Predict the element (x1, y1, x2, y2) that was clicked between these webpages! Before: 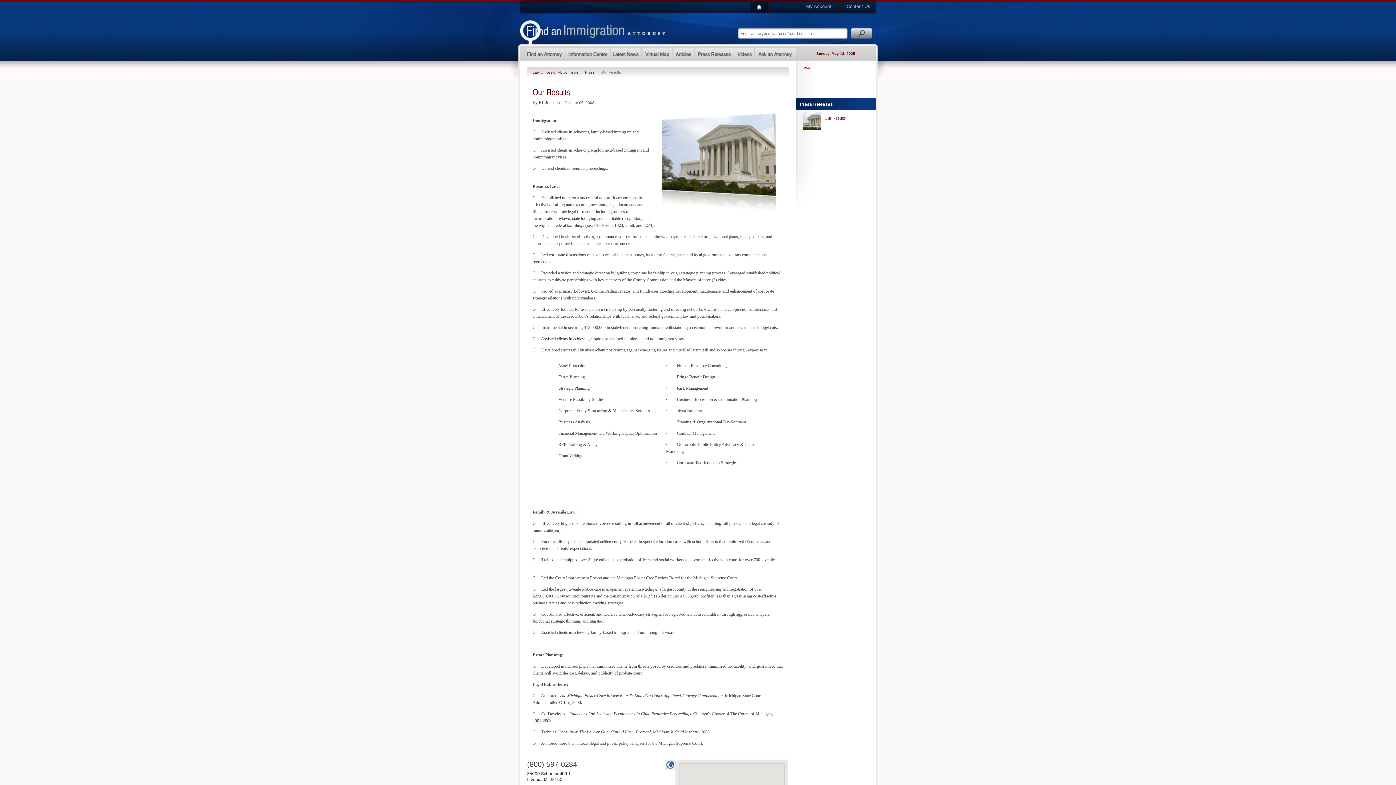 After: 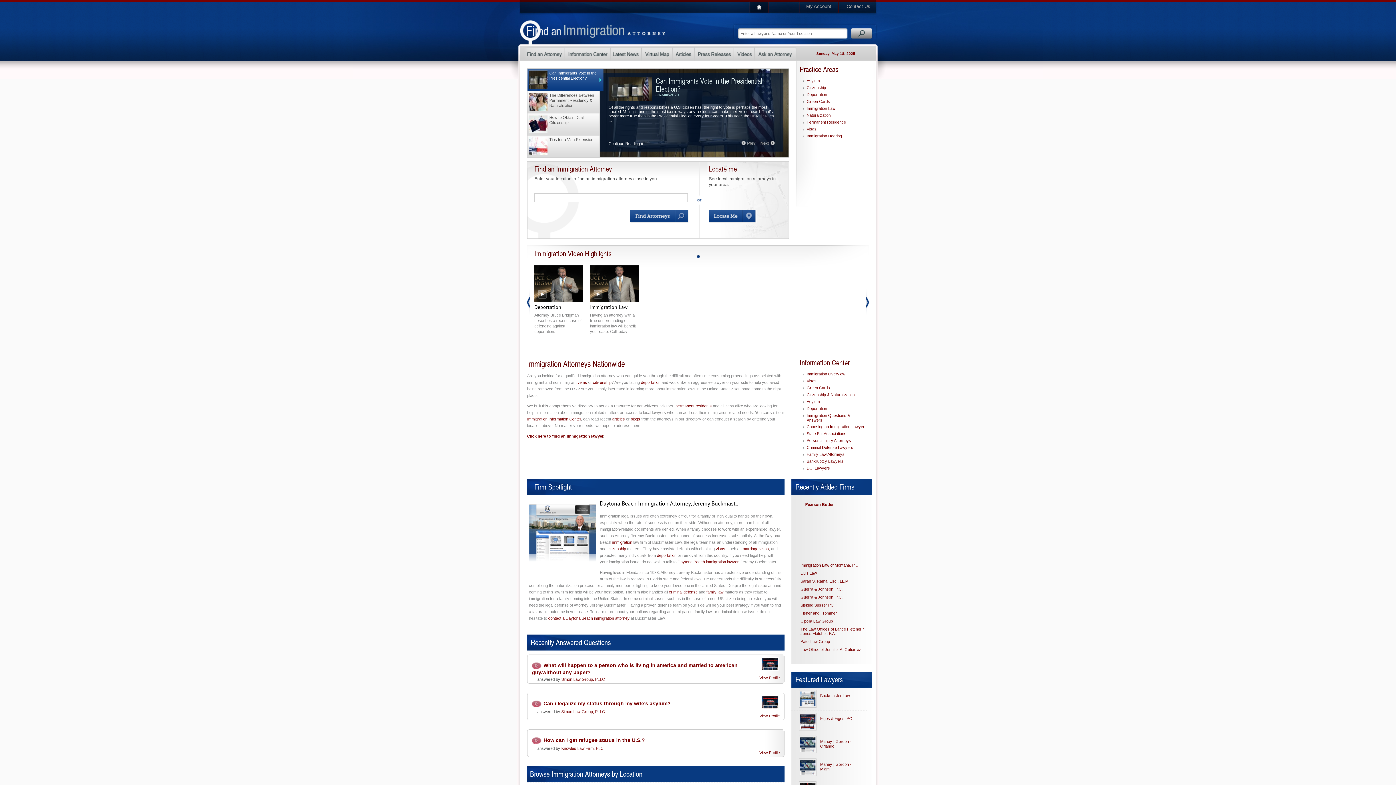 Action: bbox: (780, 0, 799, 13)